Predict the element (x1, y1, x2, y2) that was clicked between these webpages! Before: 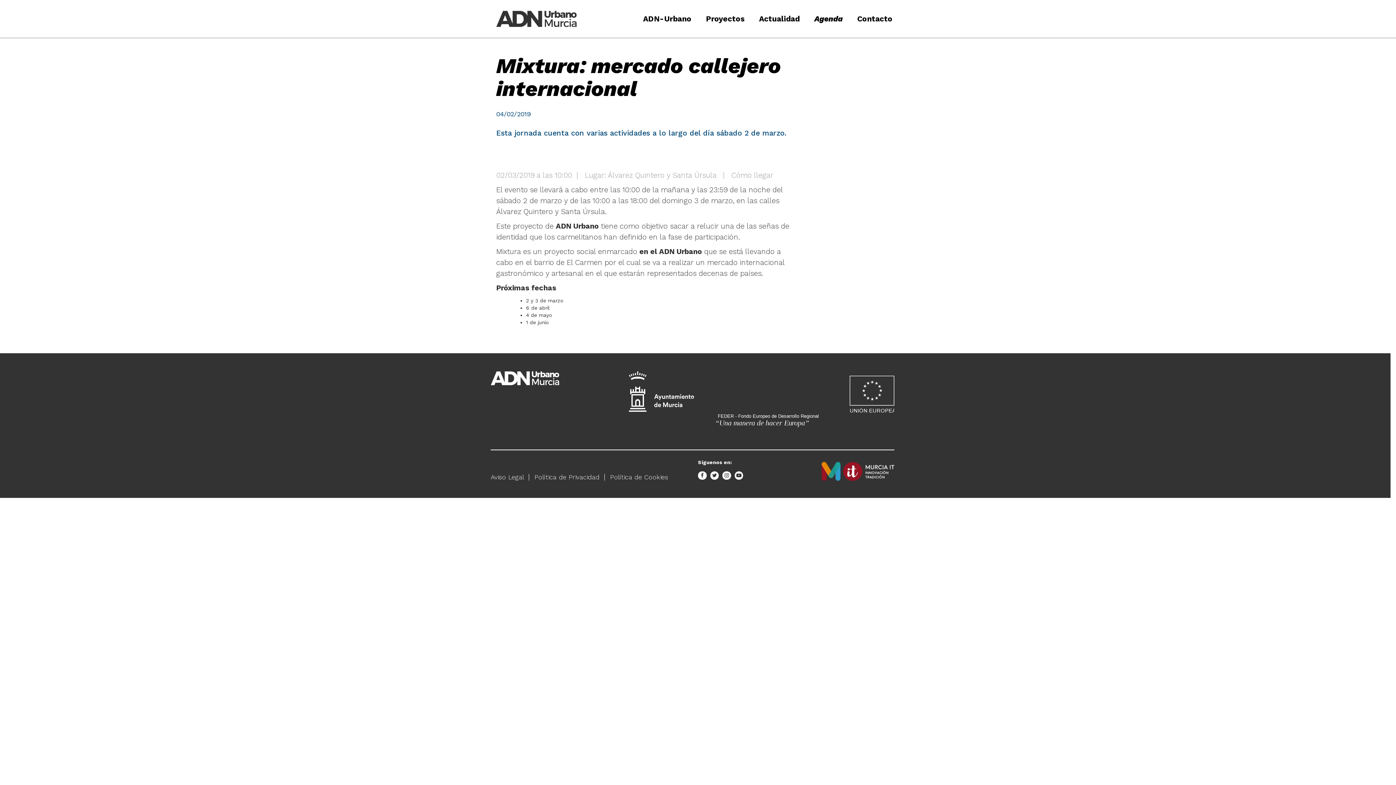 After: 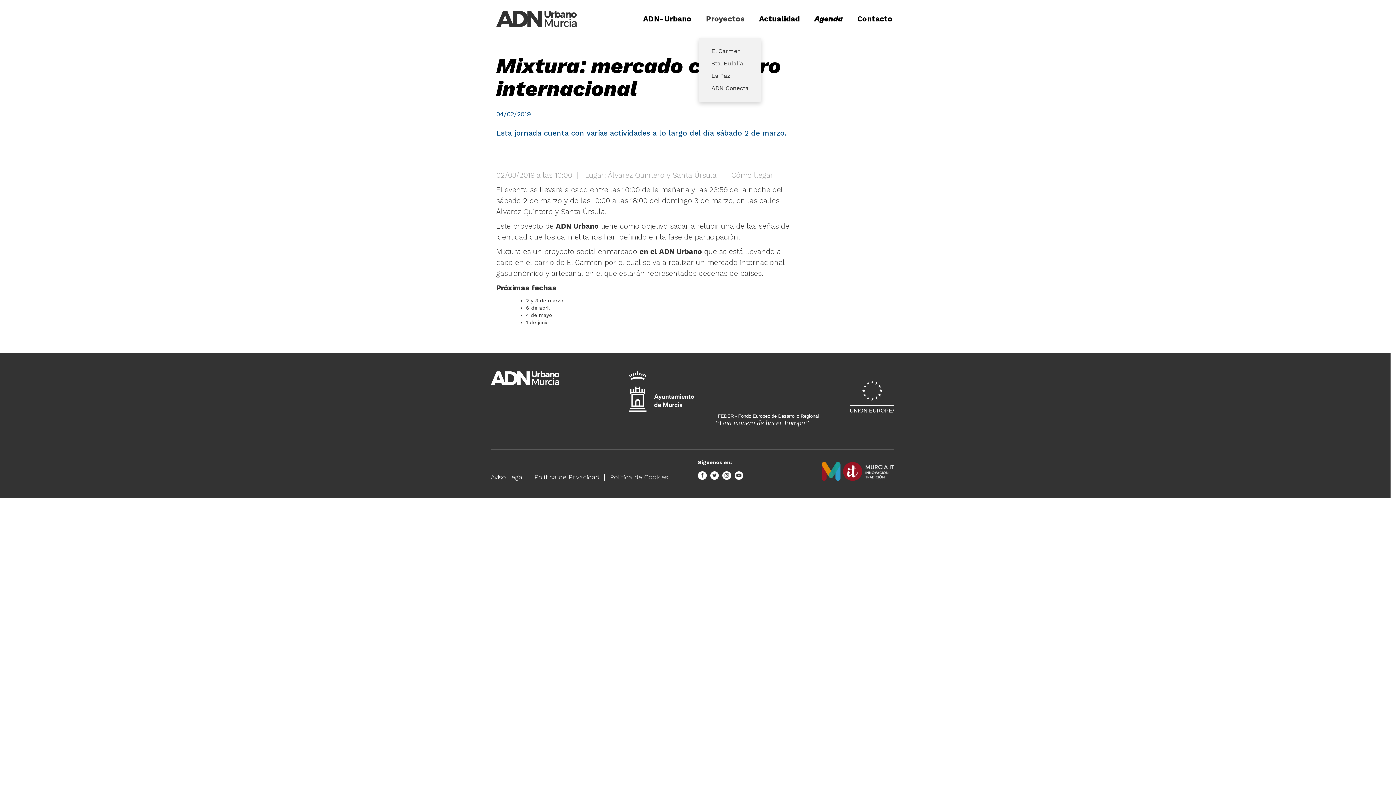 Action: bbox: (698, 0, 752, 37) label: Proyectos